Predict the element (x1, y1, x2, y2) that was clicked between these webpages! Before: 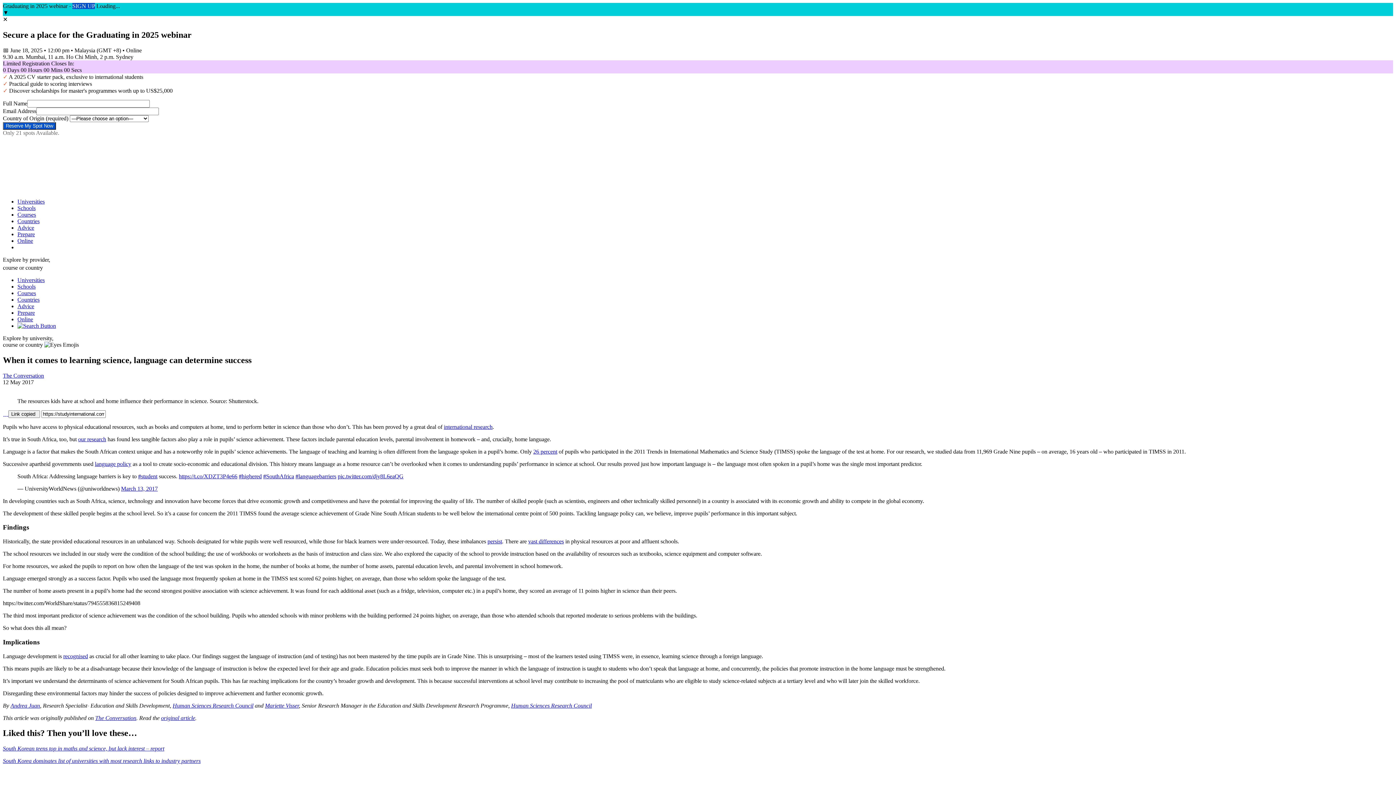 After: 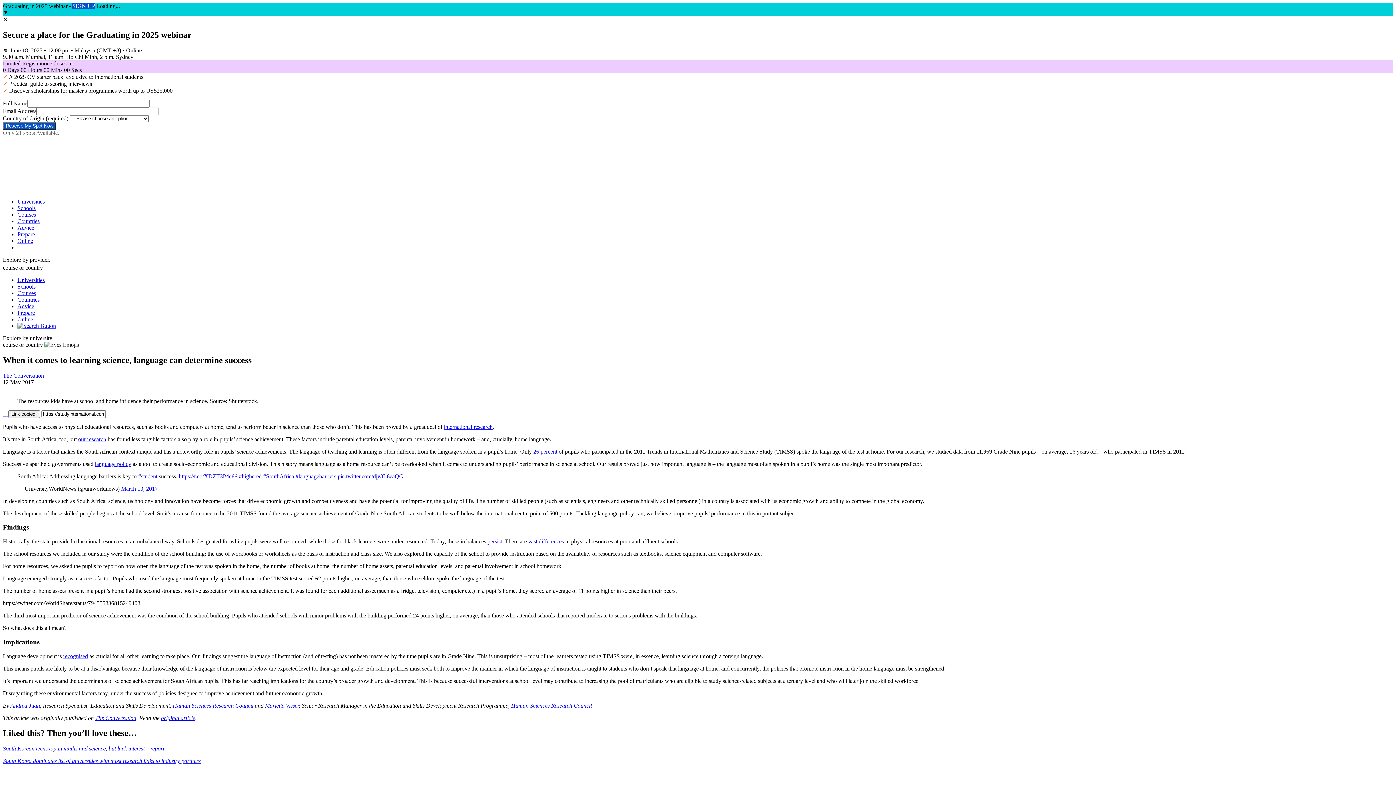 Action: bbox: (172, 702, 253, 708) label: Human Sciences Research Council